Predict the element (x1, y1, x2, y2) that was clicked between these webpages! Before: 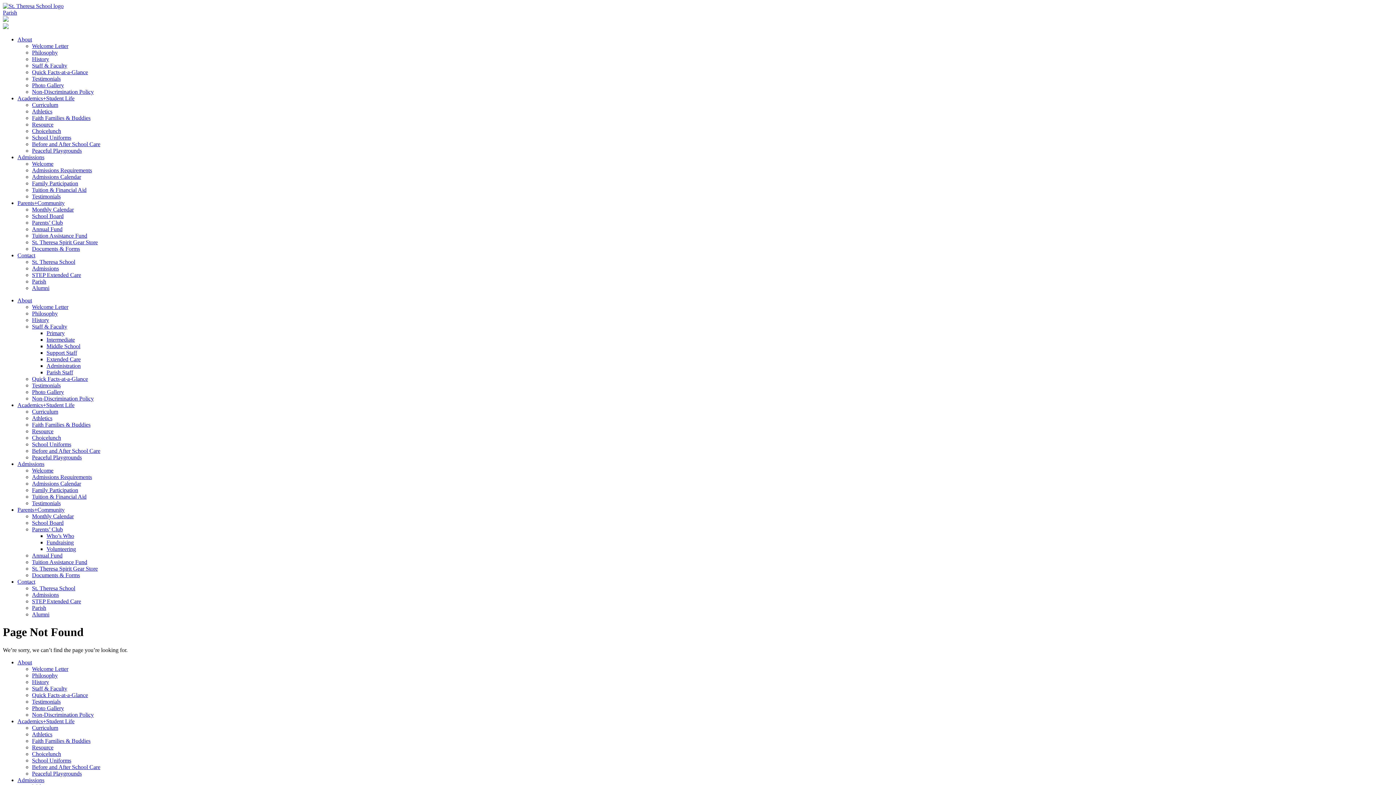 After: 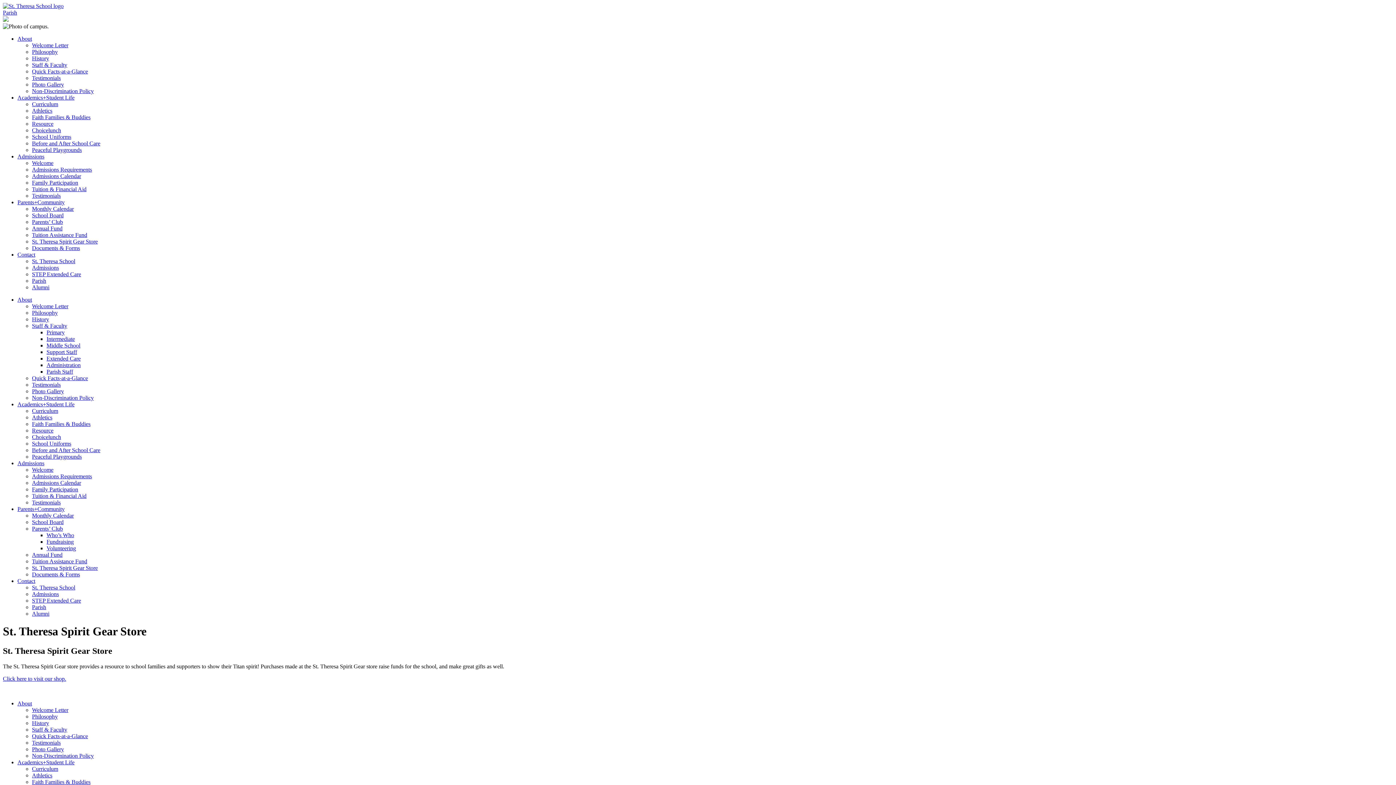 Action: label: St. Theresa Spirit Gear Store bbox: (32, 239, 97, 245)